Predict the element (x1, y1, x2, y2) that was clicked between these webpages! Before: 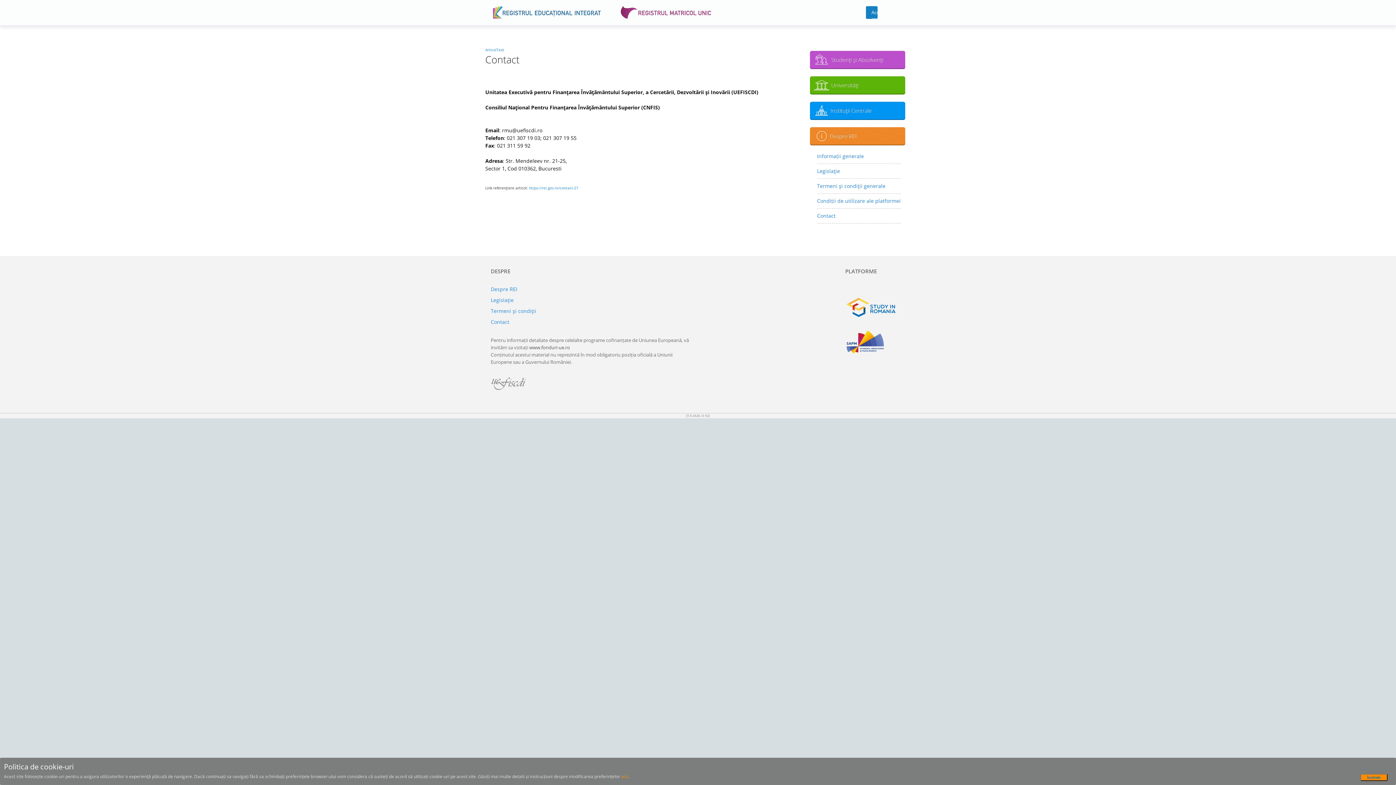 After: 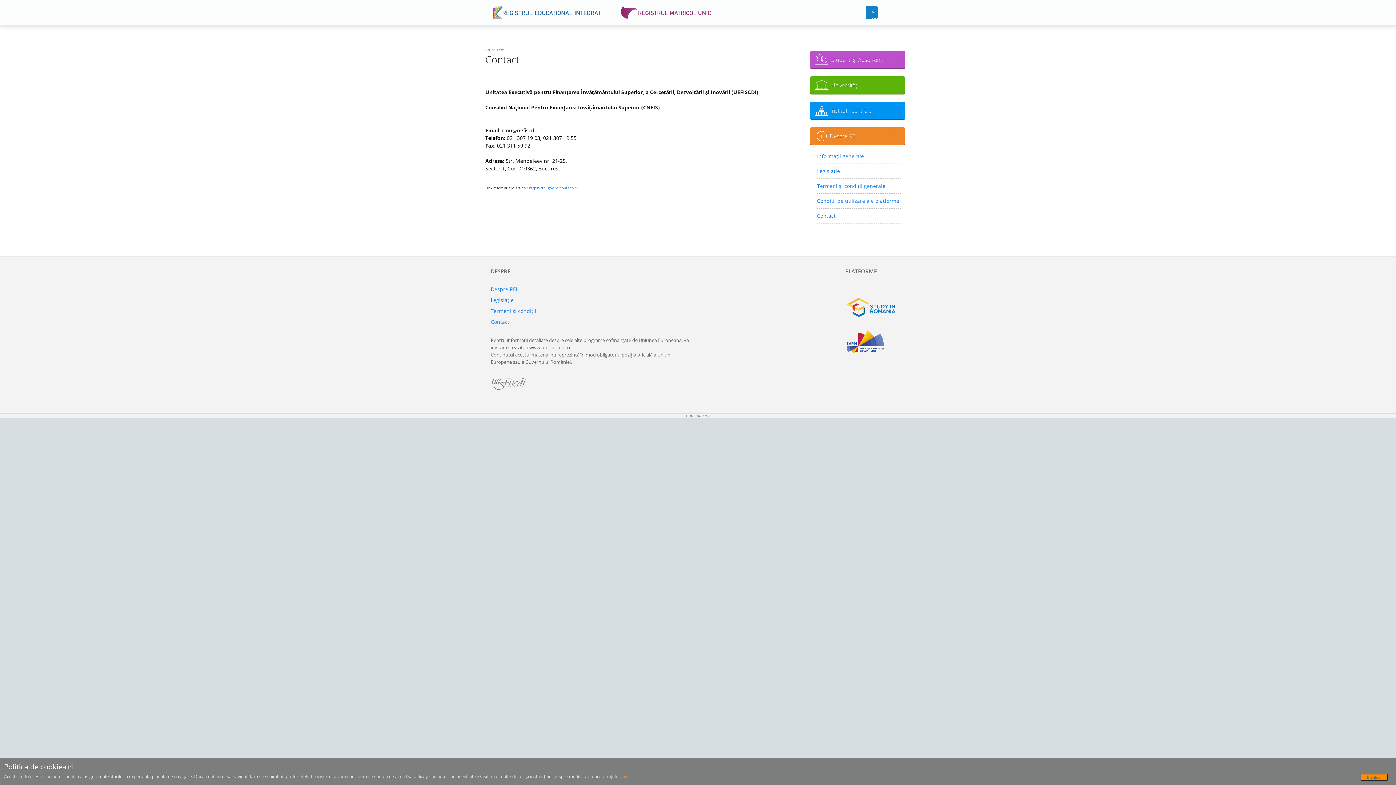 Action: bbox: (490, 376, 526, 391)